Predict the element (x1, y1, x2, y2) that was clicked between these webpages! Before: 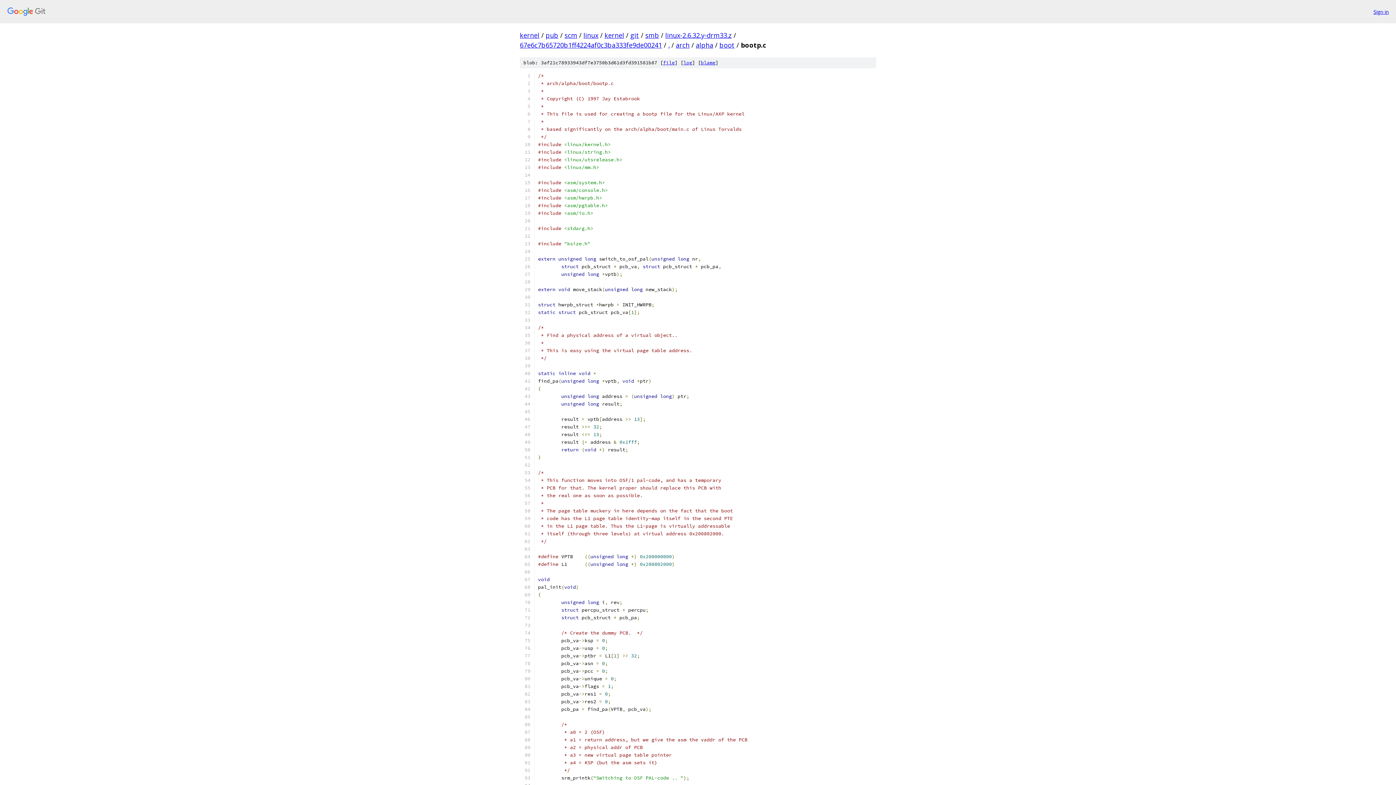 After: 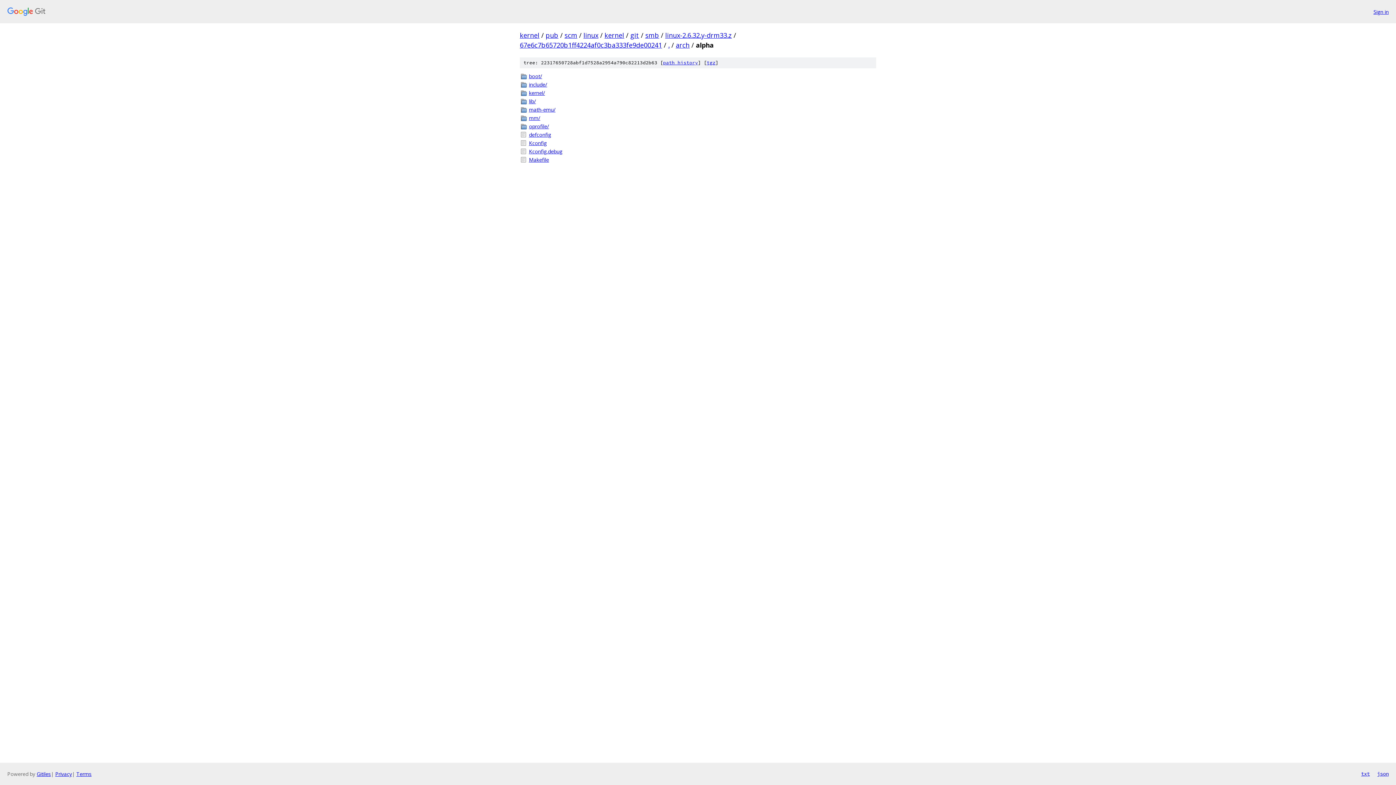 Action: label: alpha bbox: (696, 40, 713, 49)